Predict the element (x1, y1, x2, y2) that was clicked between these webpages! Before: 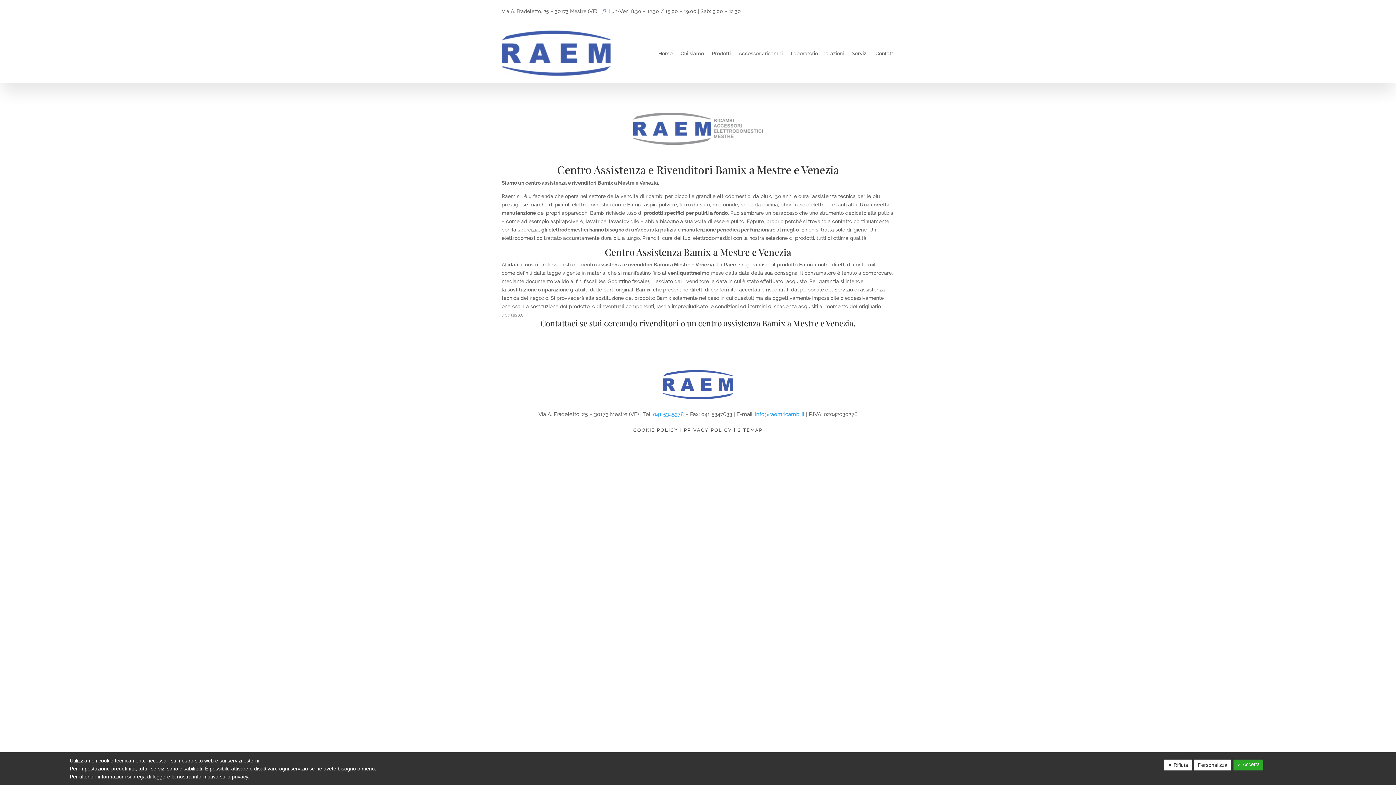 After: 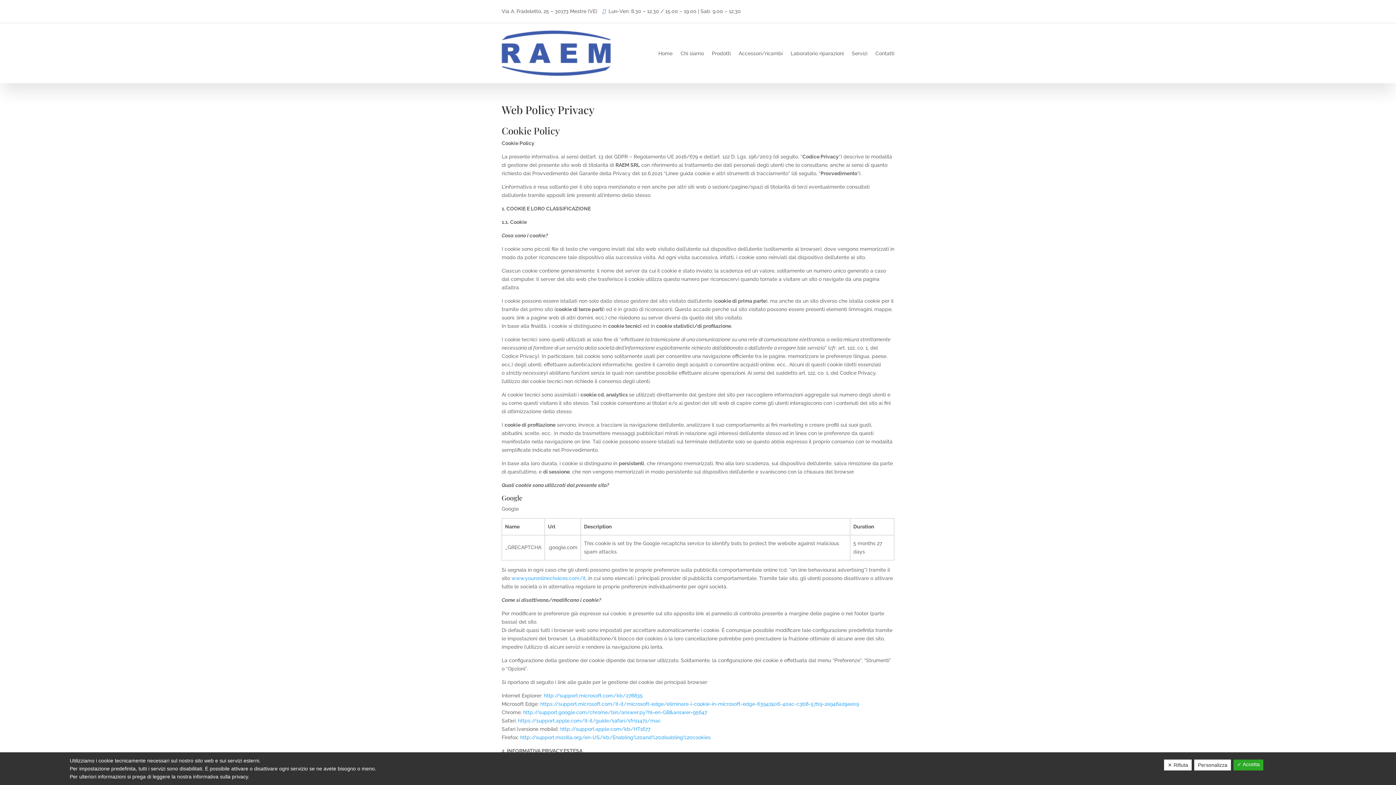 Action: bbox: (633, 427, 678, 432) label: COOKIE POLICY